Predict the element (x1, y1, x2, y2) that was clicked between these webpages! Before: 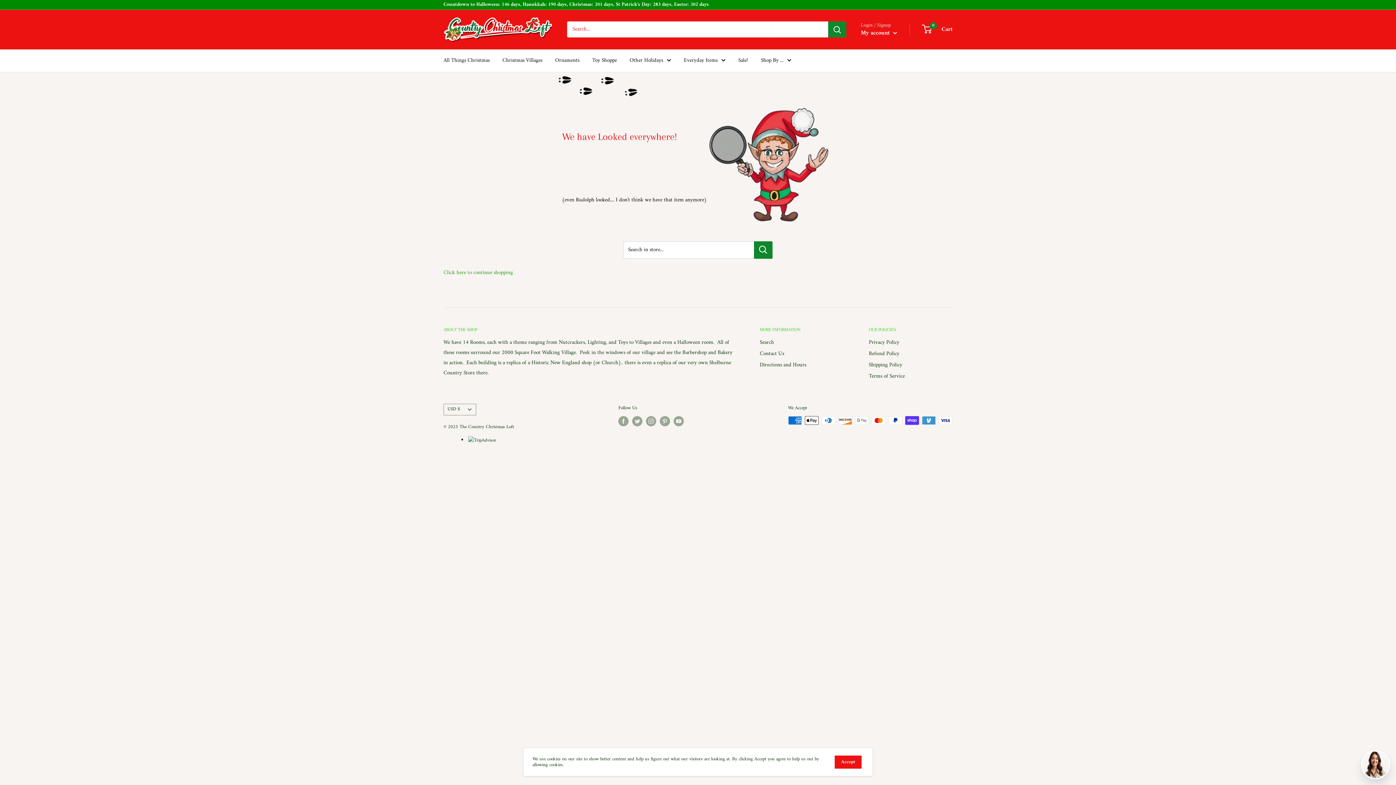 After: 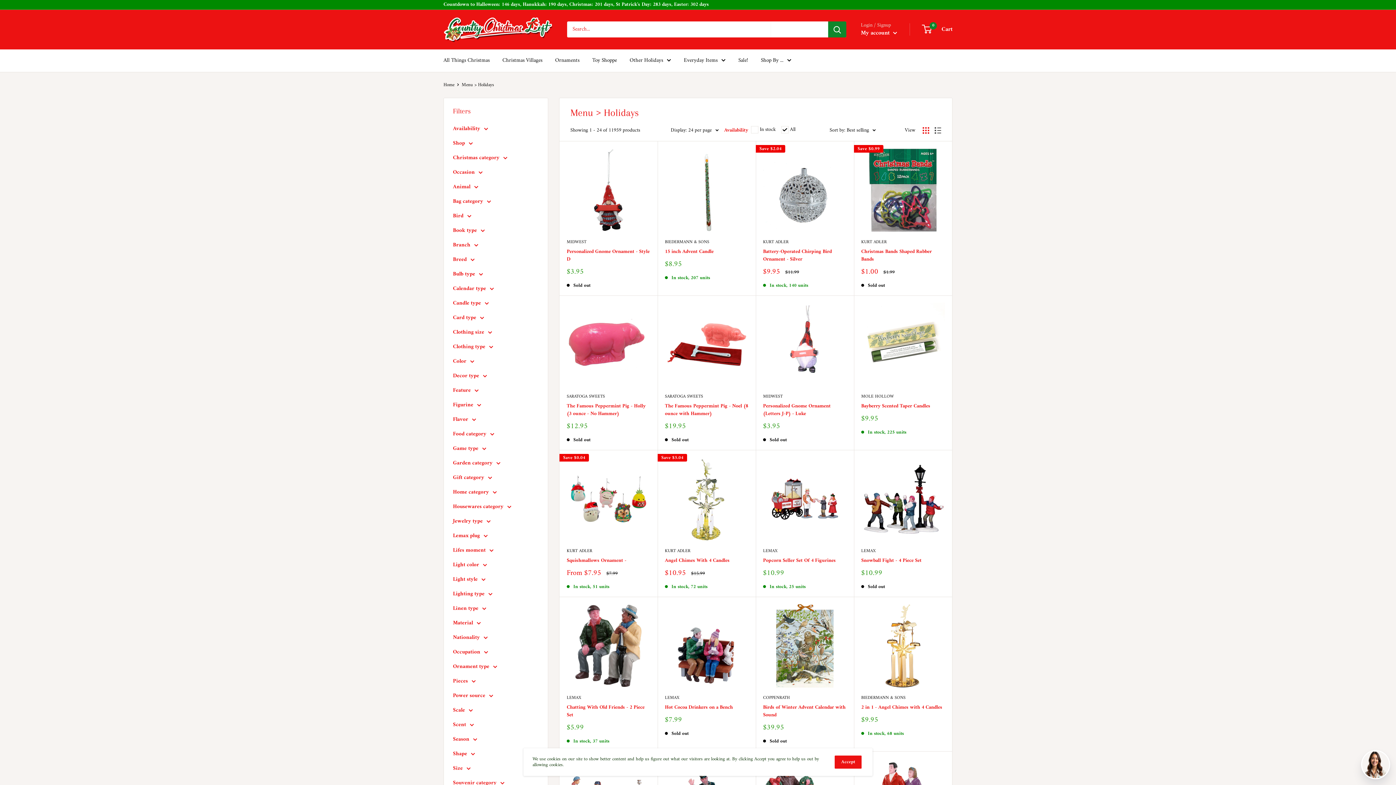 Action: label: Other Holidays bbox: (629, 55, 671, 65)